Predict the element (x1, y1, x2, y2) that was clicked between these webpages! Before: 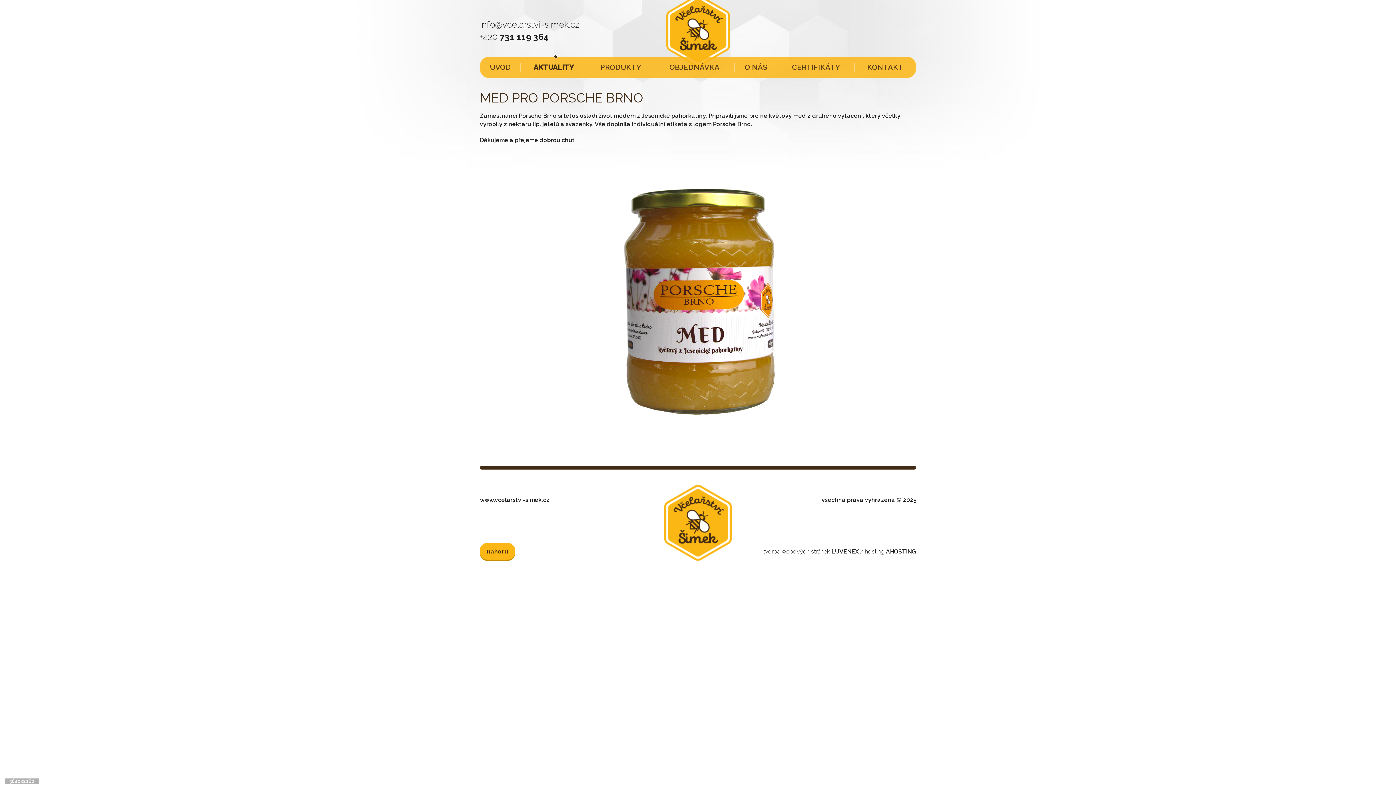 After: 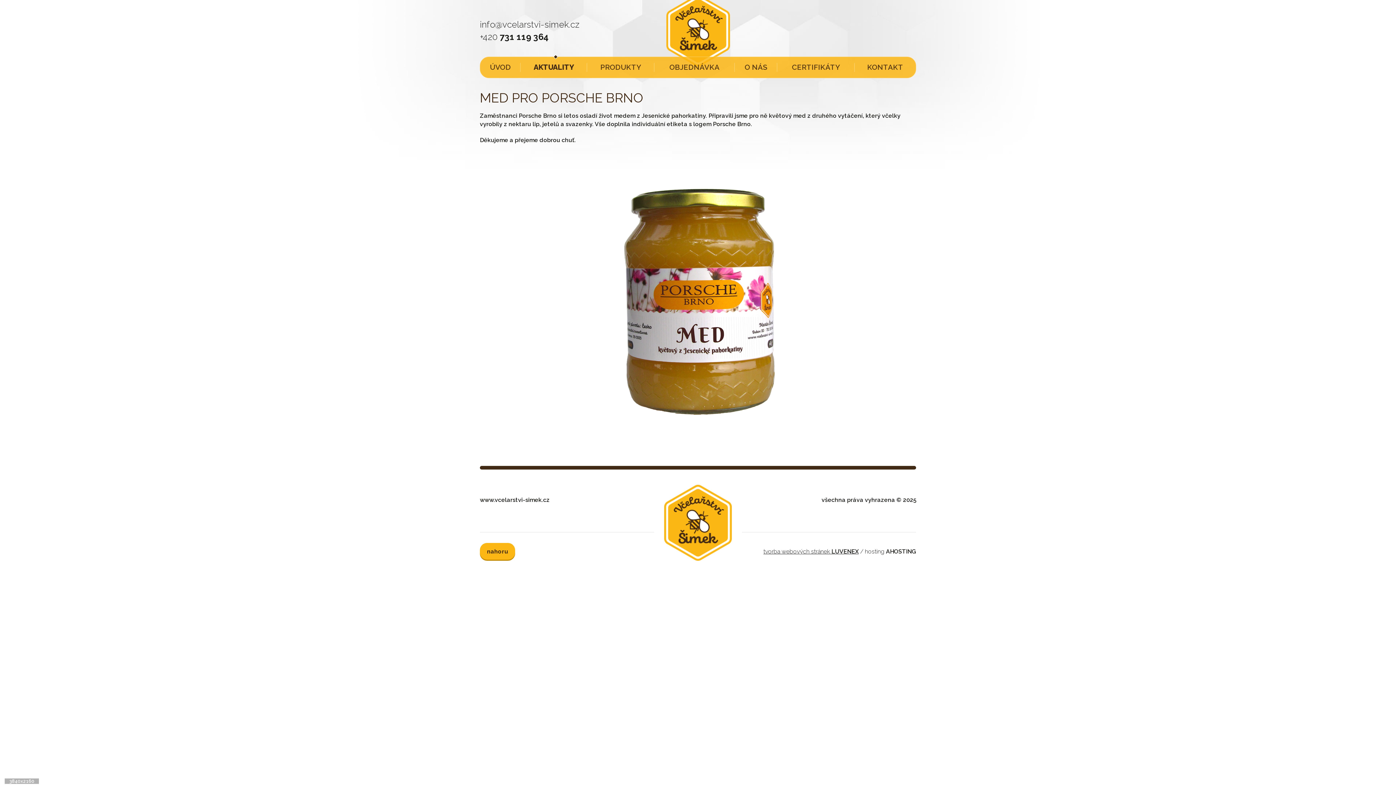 Action: label: tvorba webových stránek LUVENEX bbox: (763, 548, 858, 555)